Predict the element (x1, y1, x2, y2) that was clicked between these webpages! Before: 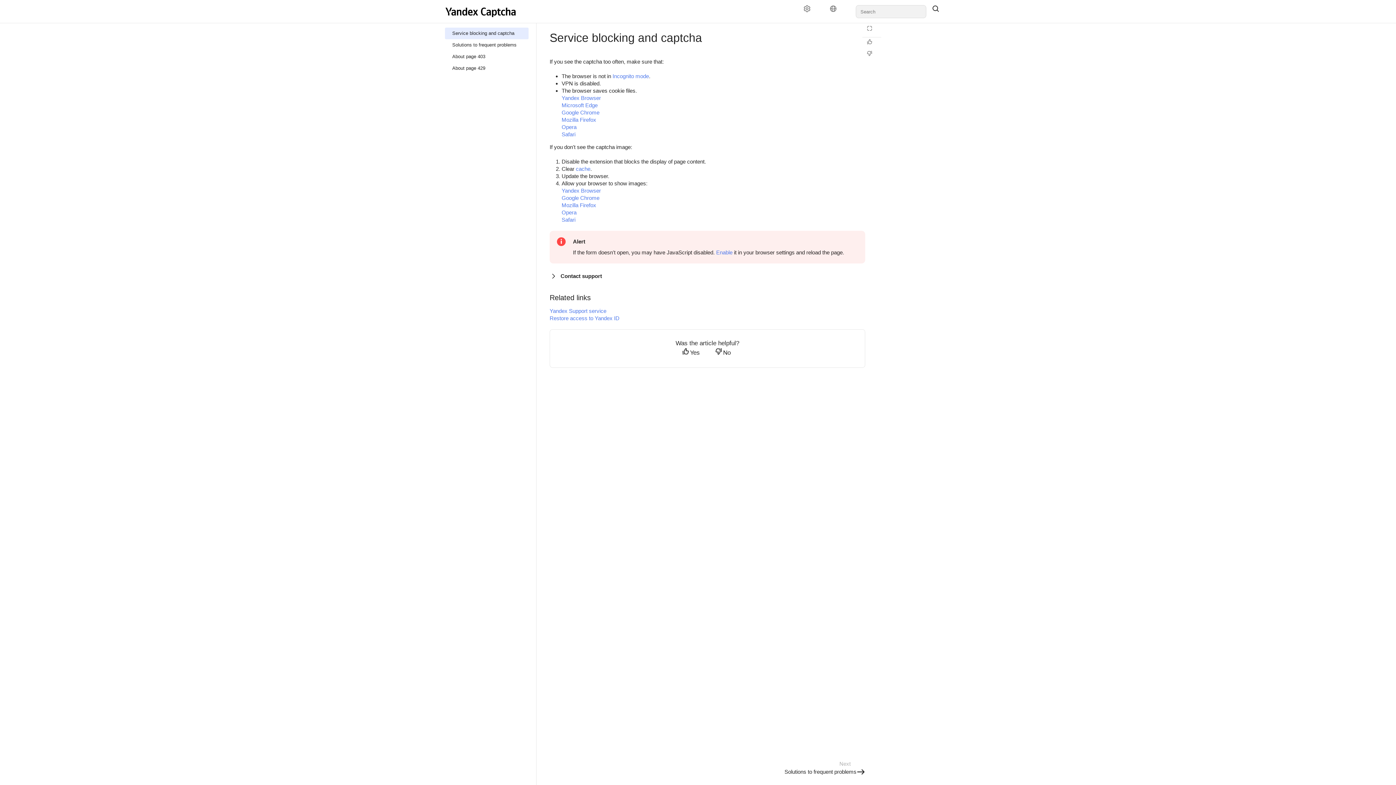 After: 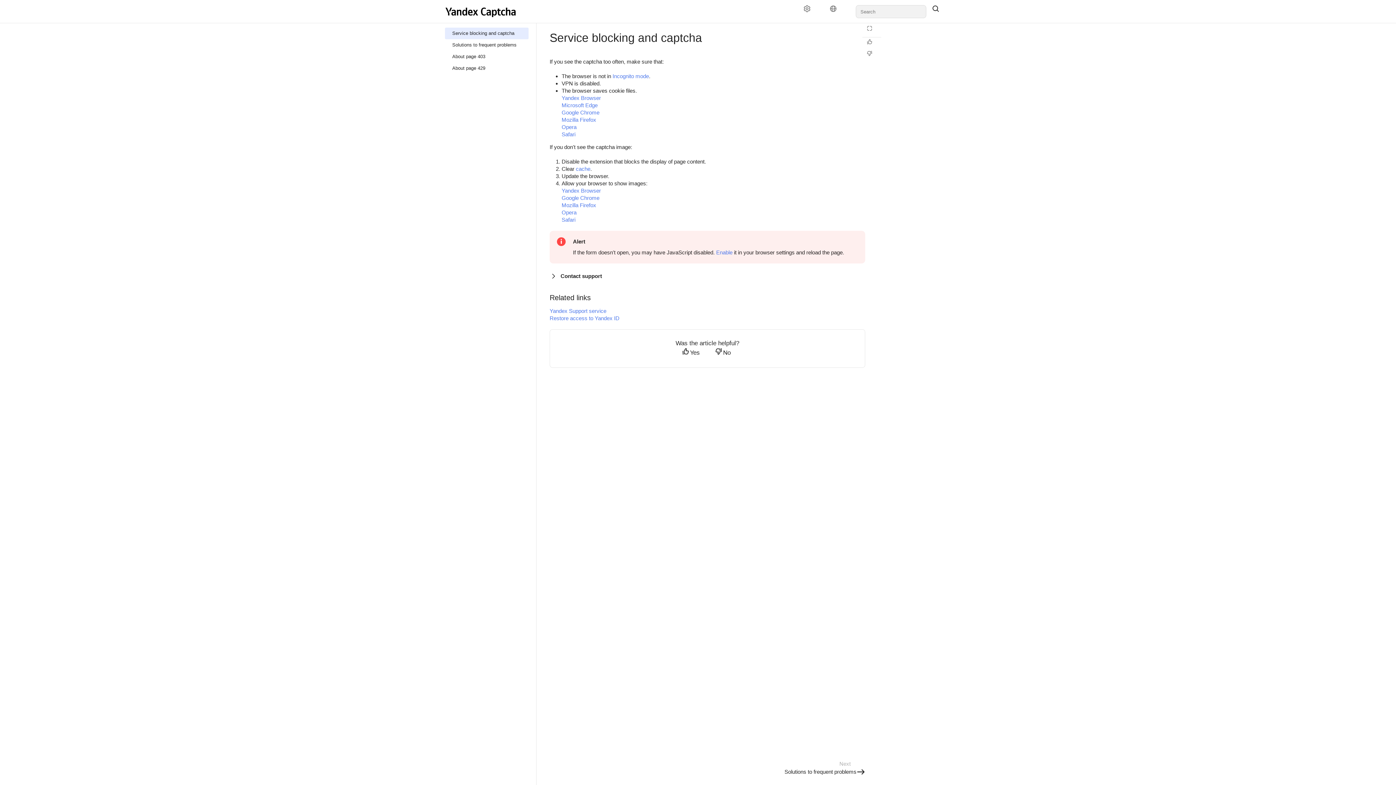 Action: bbox: (680, 348, 704, 358) label: Yes